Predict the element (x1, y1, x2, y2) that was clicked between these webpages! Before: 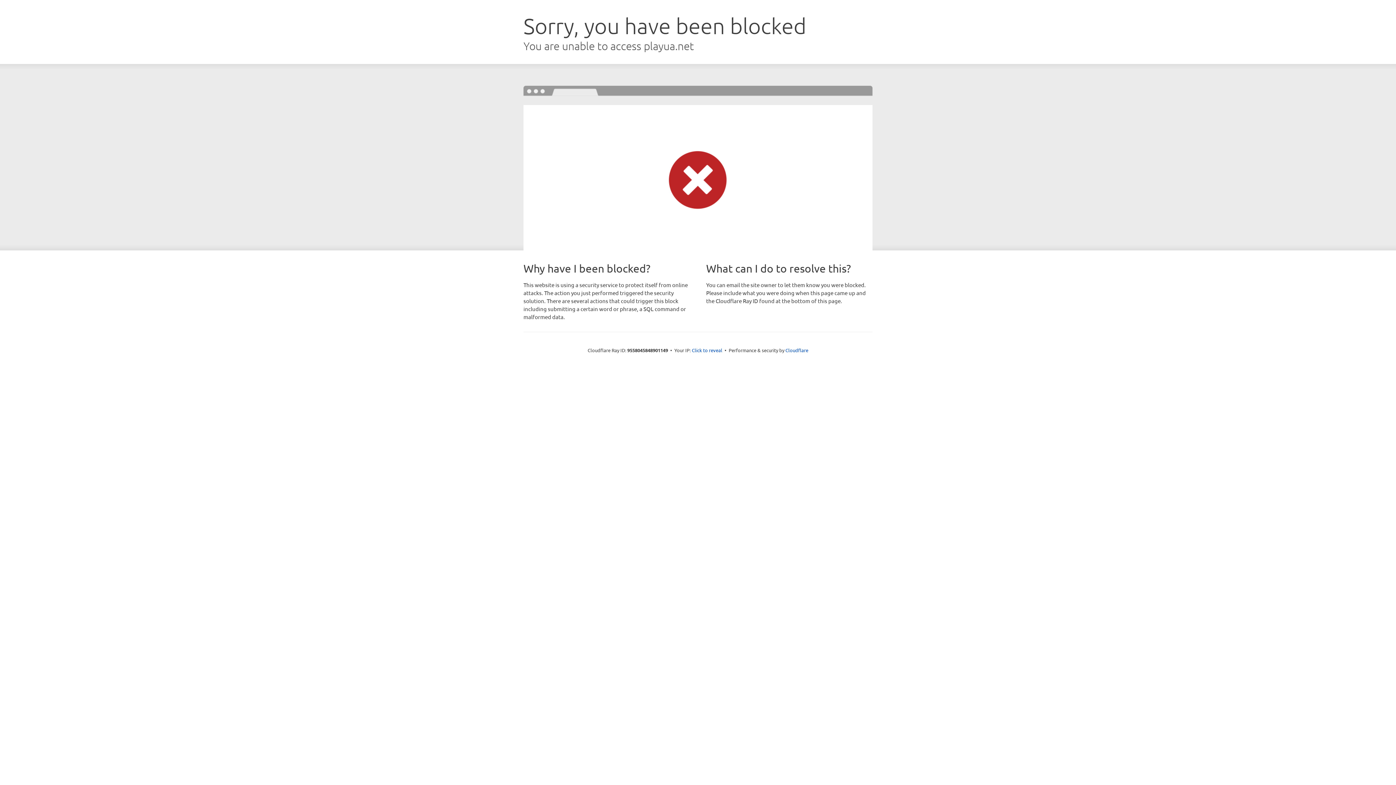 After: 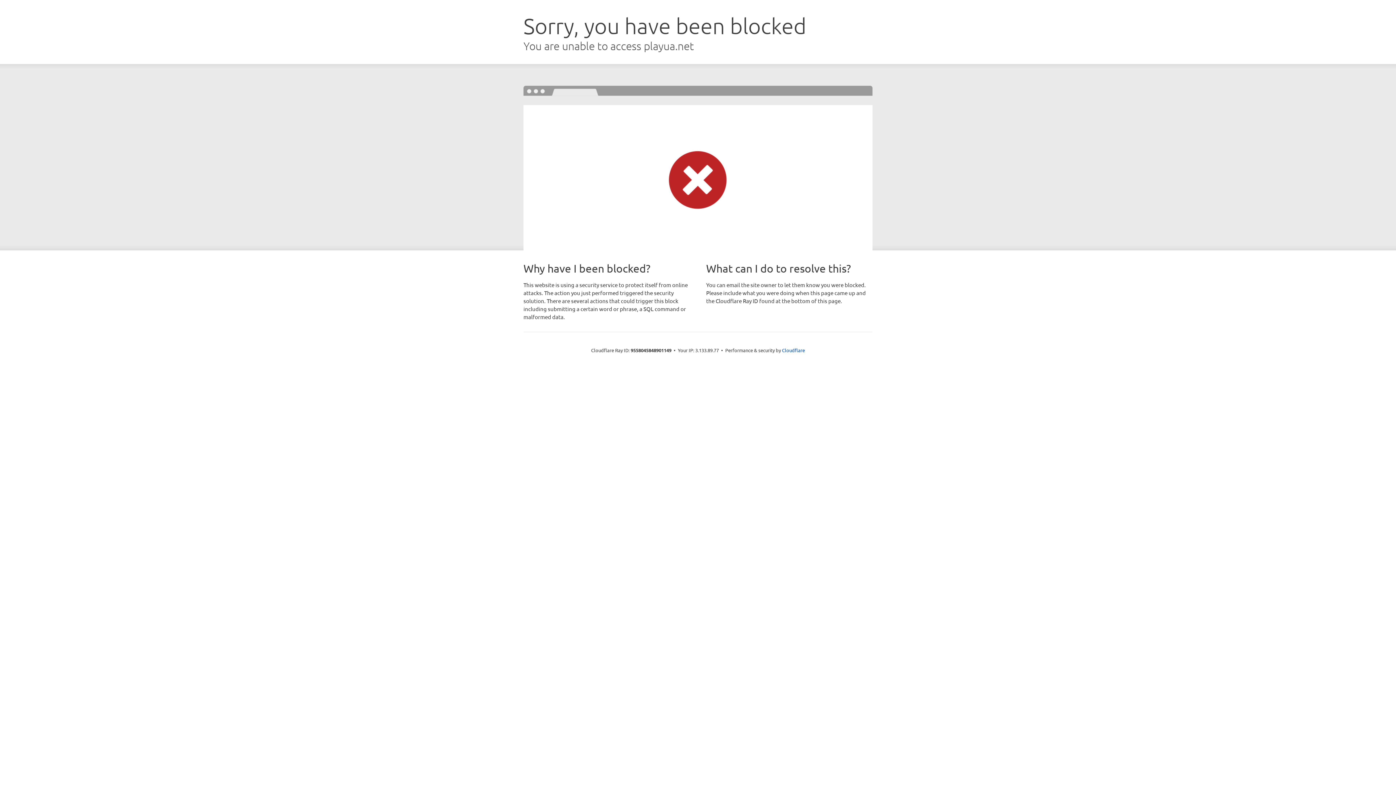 Action: label: Click to reveal bbox: (692, 346, 722, 353)